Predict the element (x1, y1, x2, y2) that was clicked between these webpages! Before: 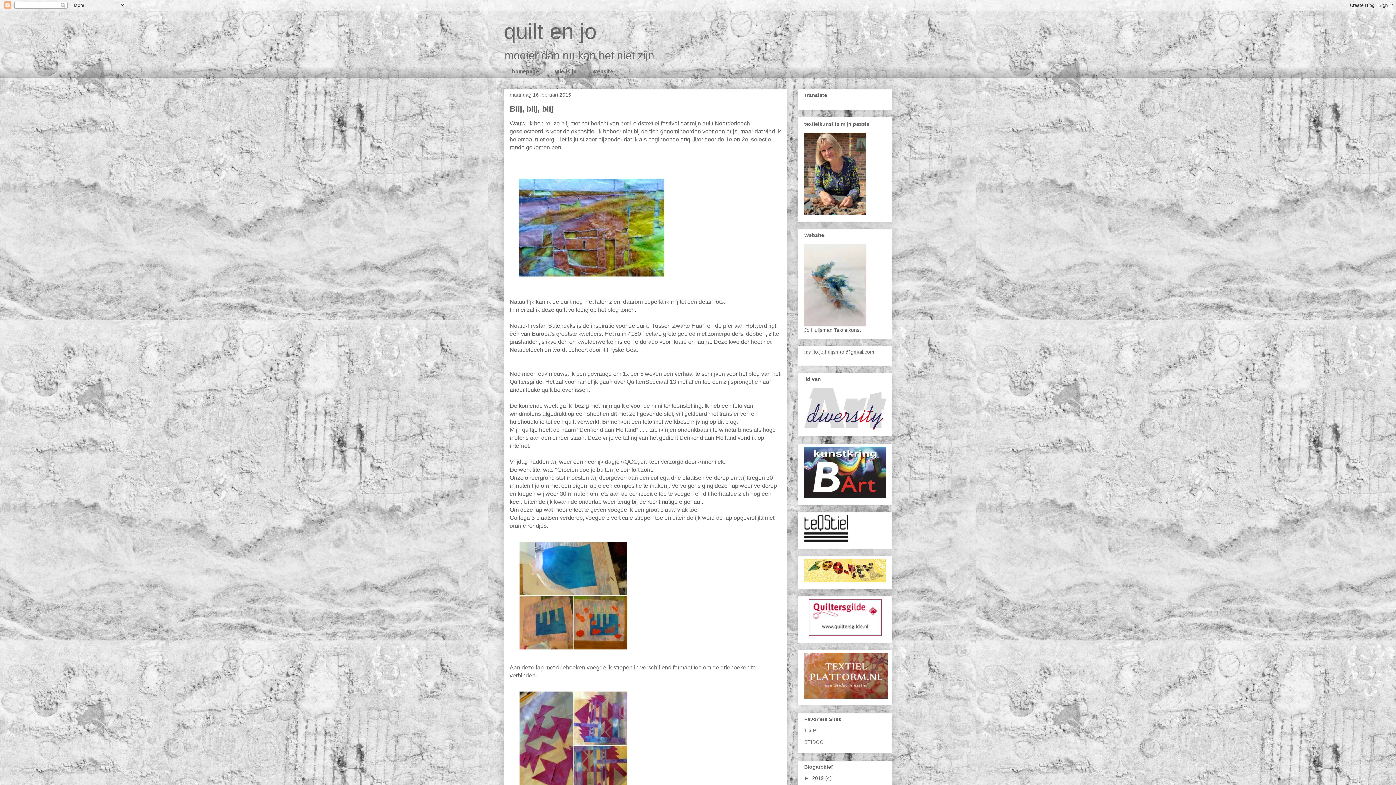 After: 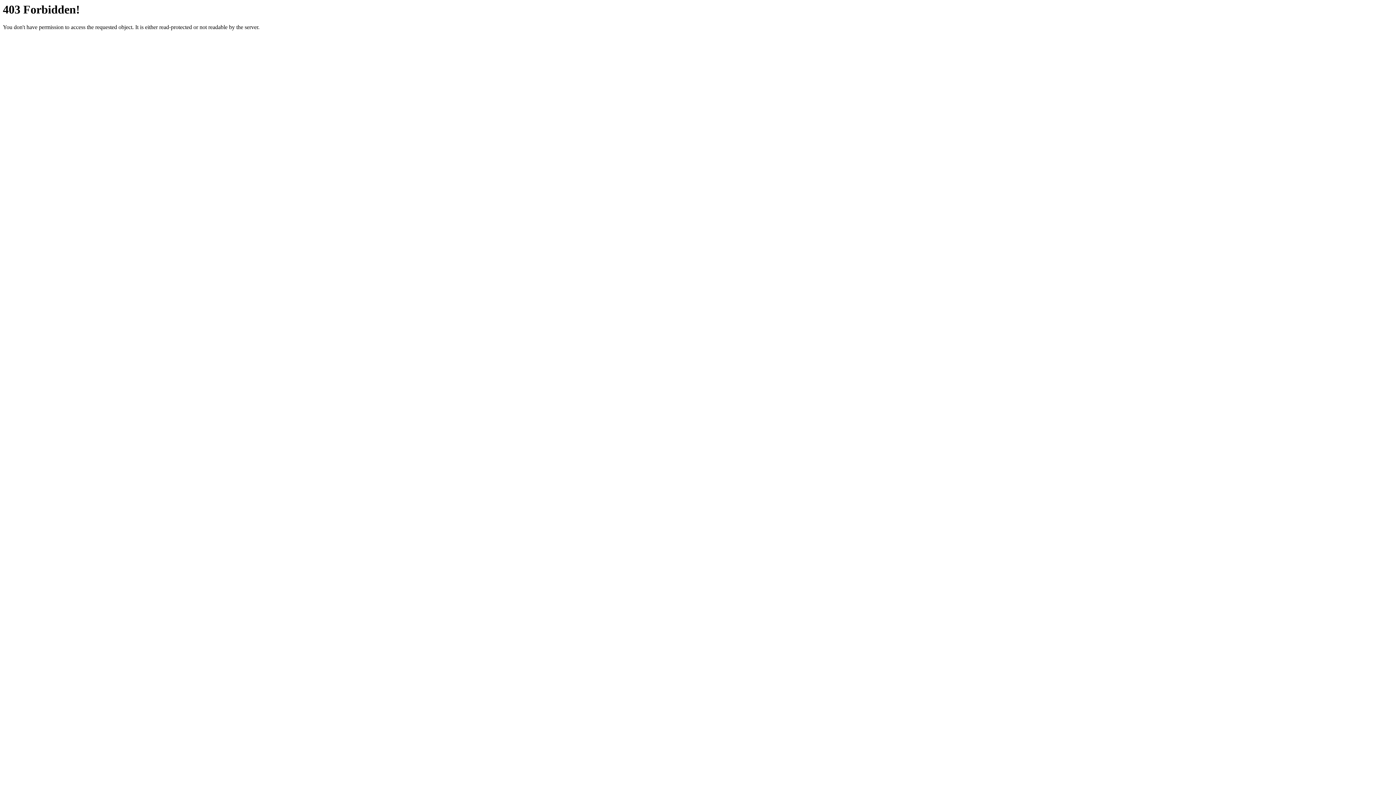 Action: label: STIDOC bbox: (804, 739, 823, 745)